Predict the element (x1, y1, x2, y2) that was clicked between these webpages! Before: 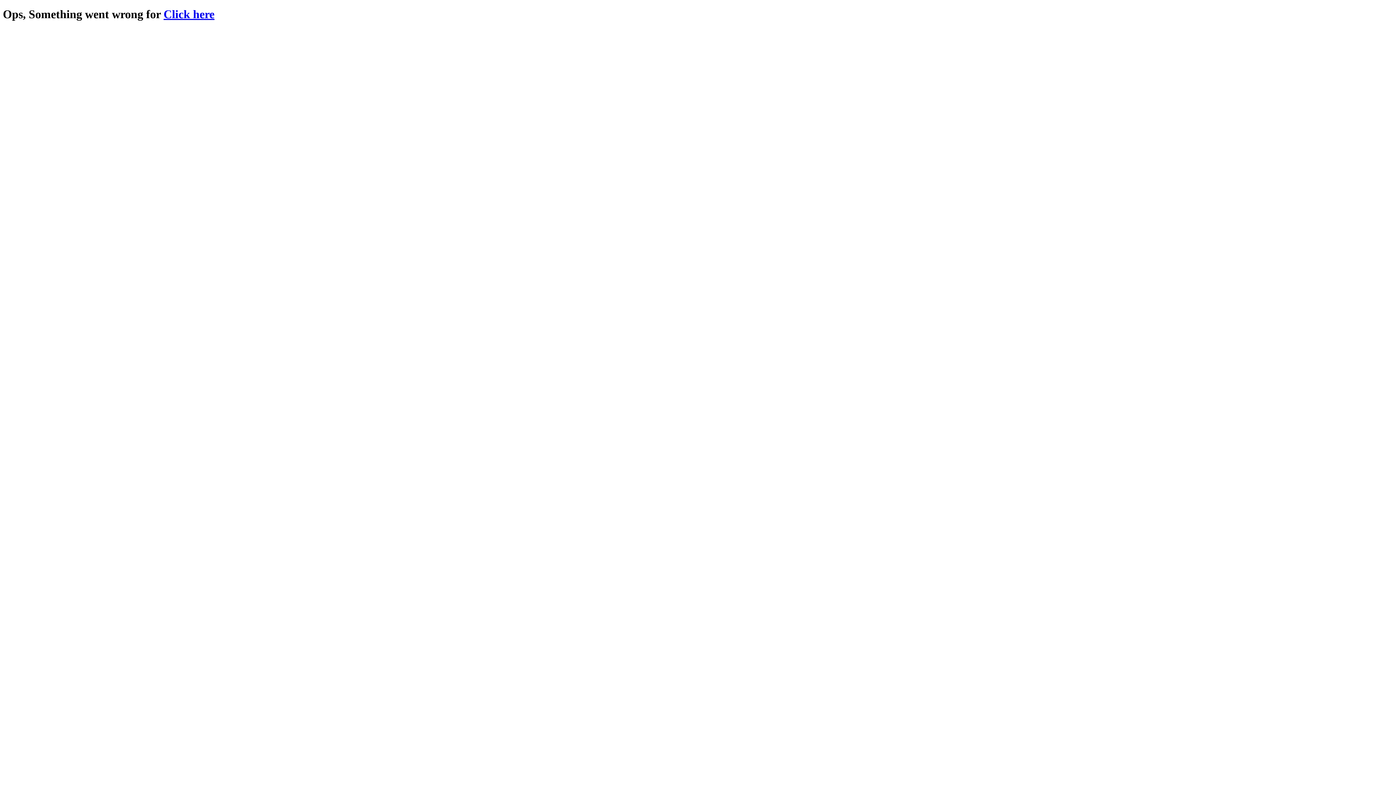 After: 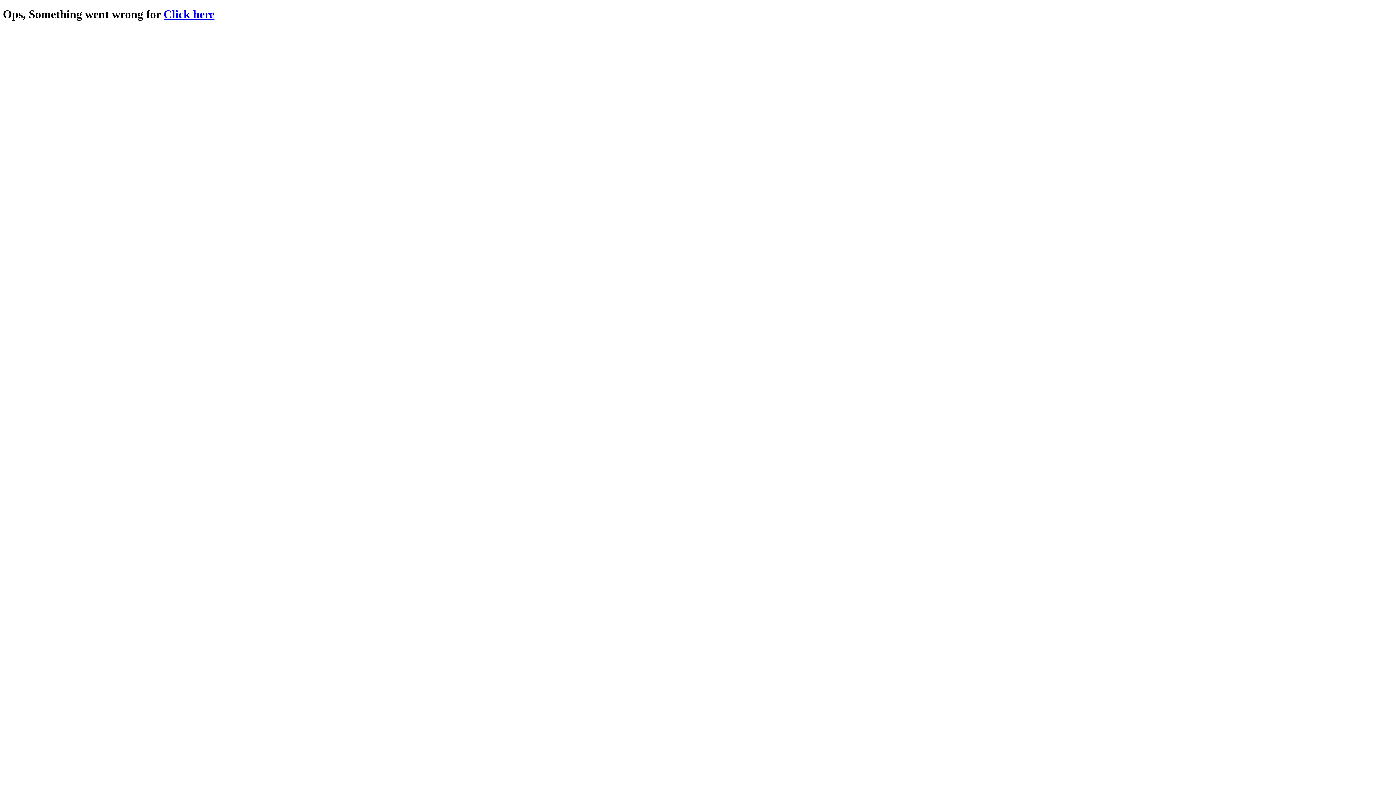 Action: bbox: (163, 7, 214, 20) label: Click here